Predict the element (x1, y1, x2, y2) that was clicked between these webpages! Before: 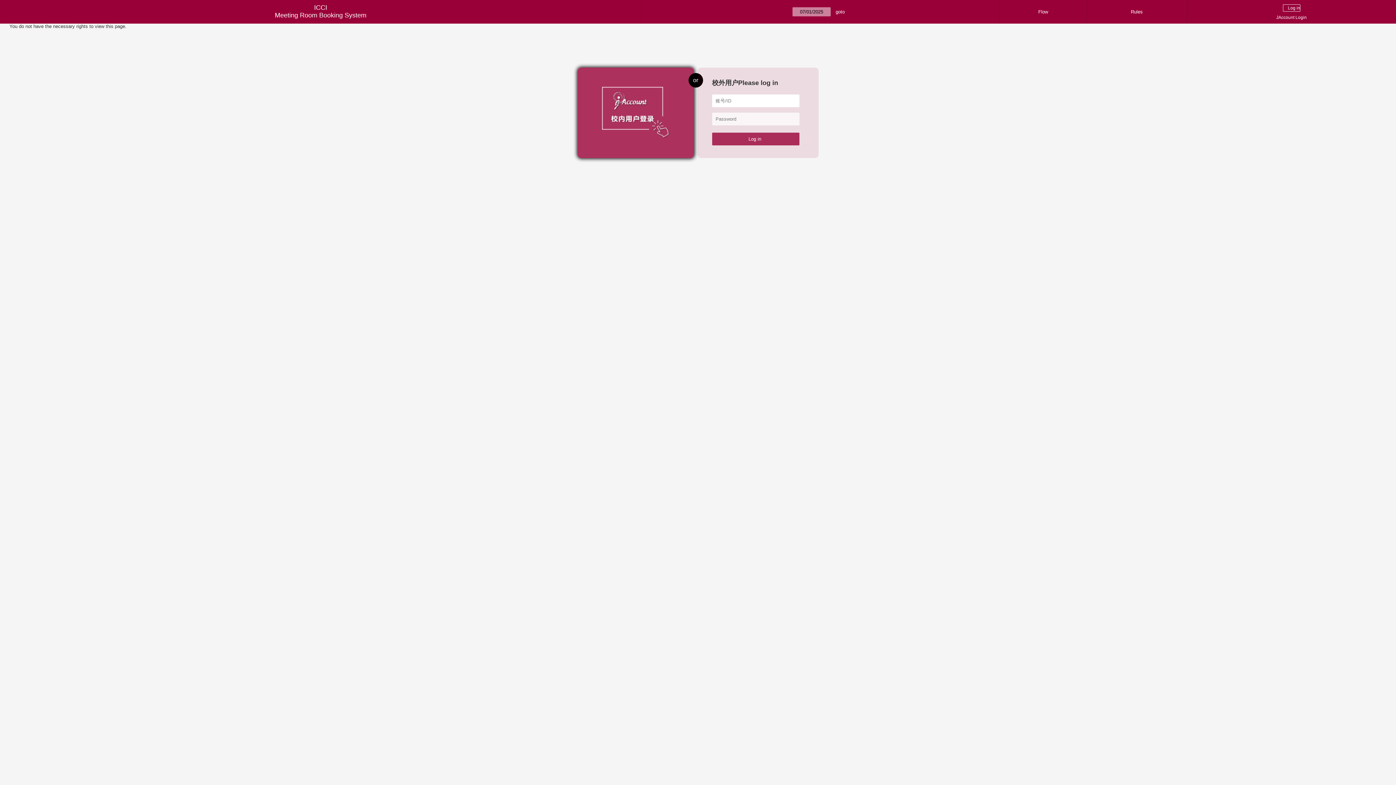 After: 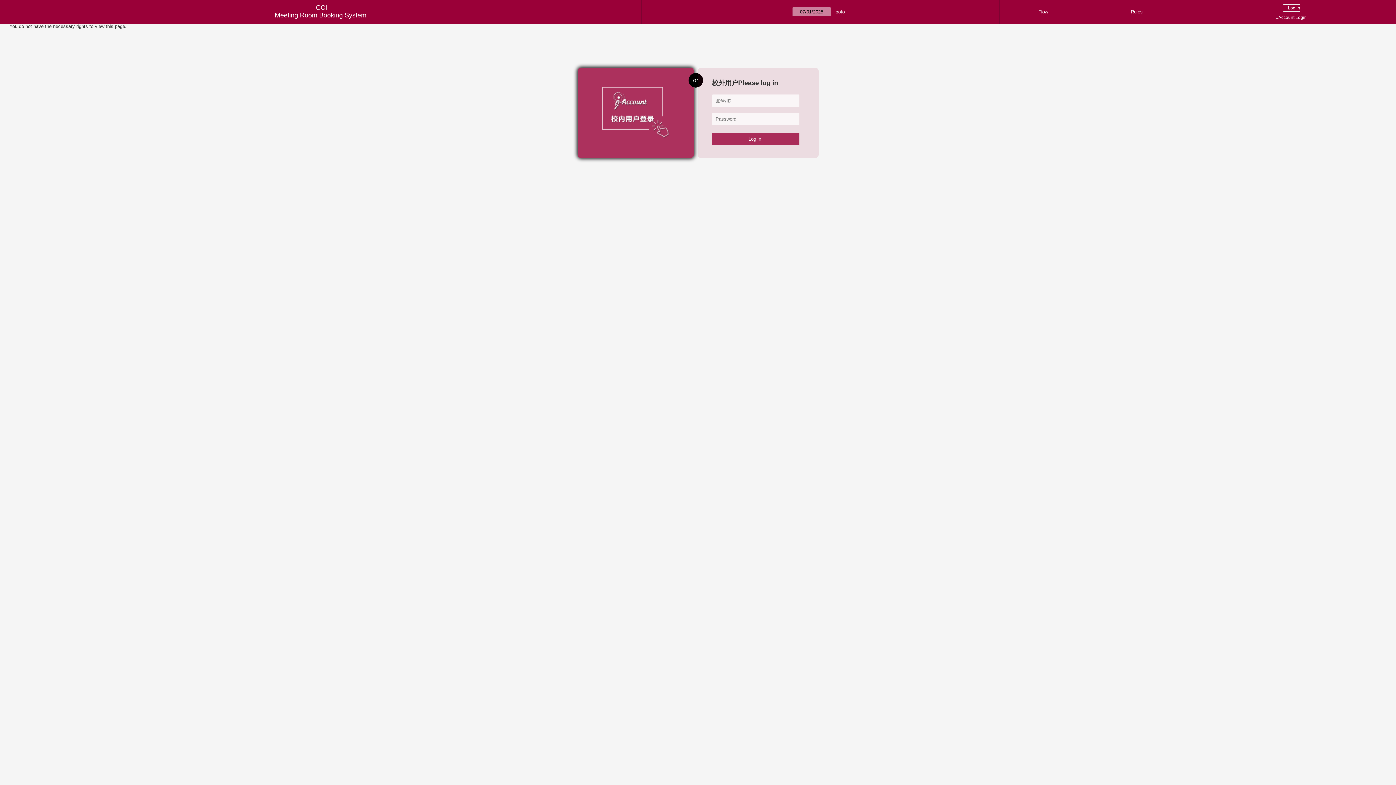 Action: label: Flow bbox: (1038, 9, 1048, 14)